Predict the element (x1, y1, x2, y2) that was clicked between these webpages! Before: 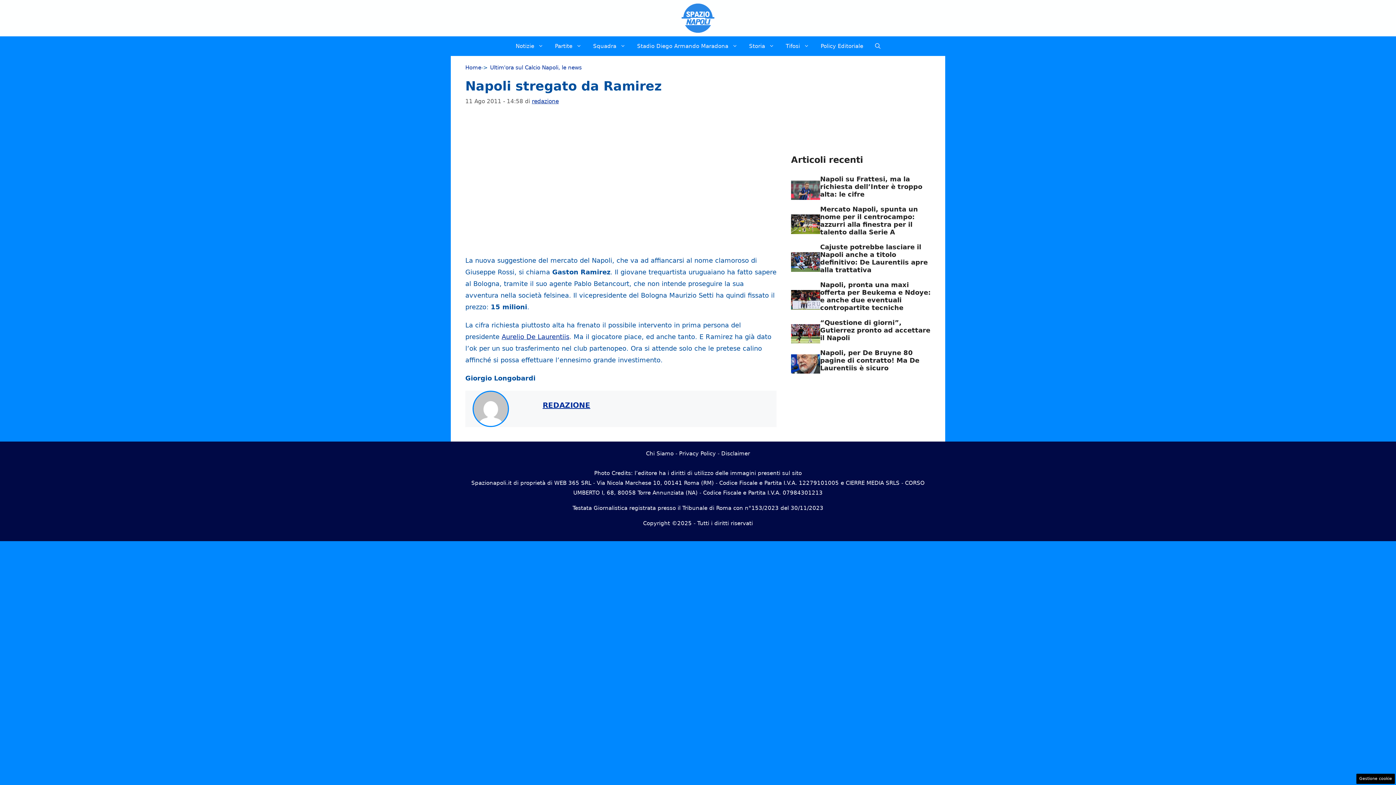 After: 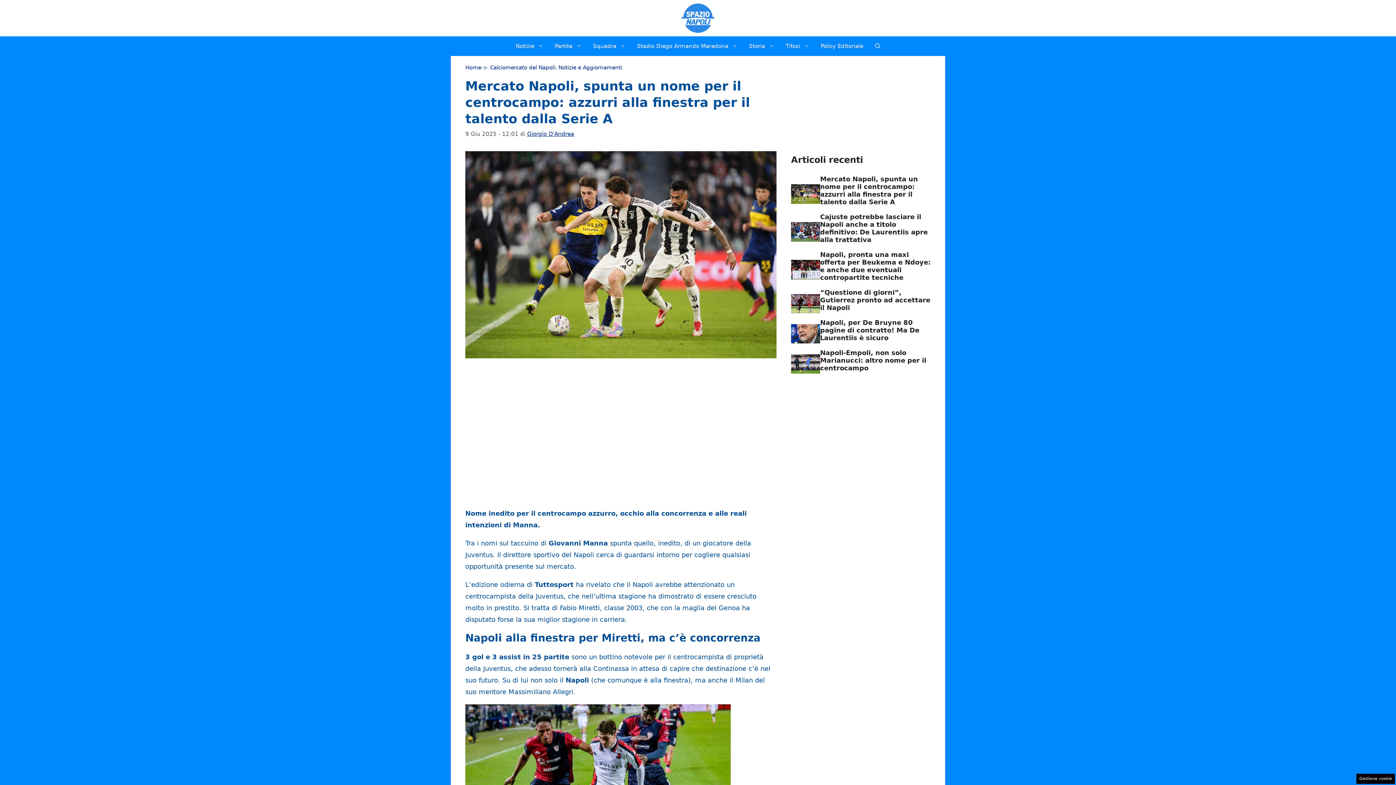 Action: bbox: (791, 220, 820, 227)